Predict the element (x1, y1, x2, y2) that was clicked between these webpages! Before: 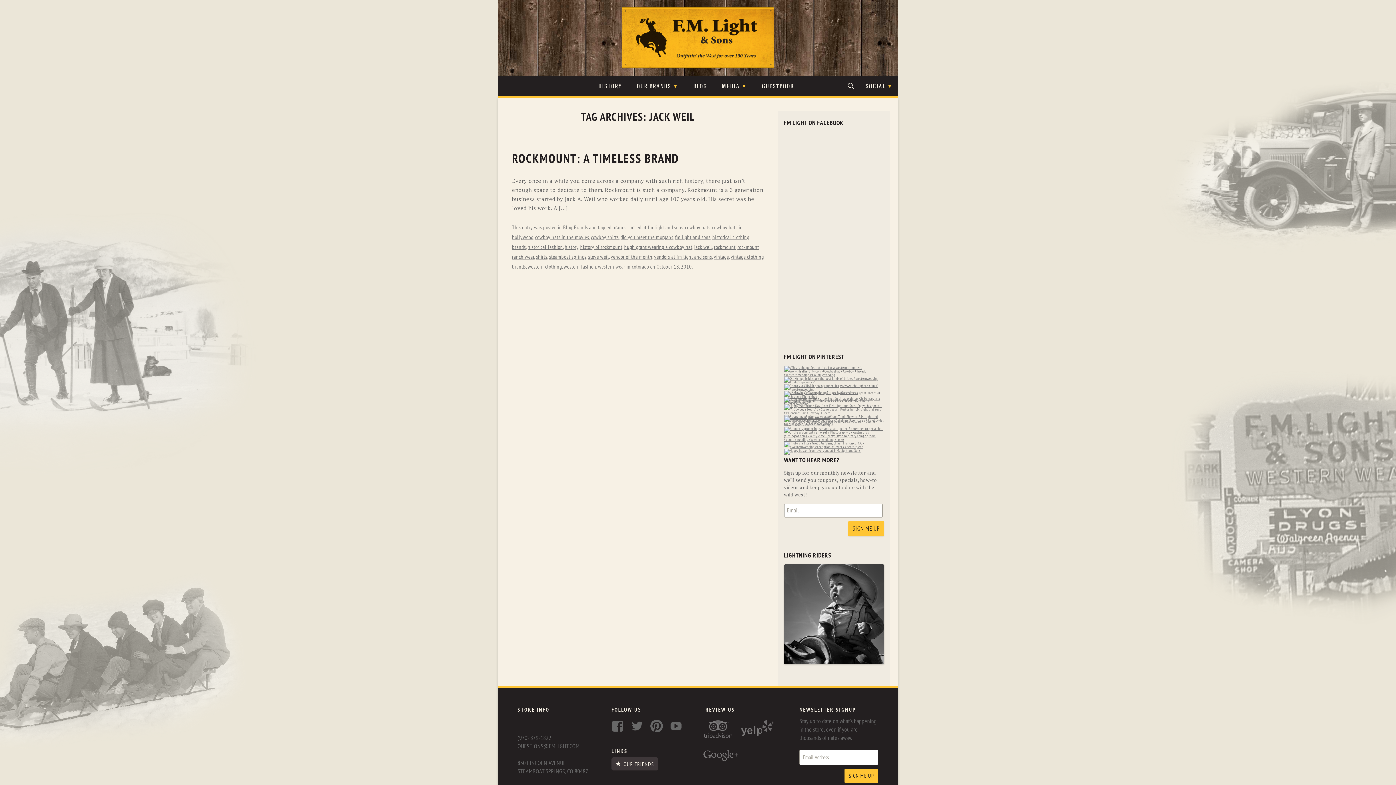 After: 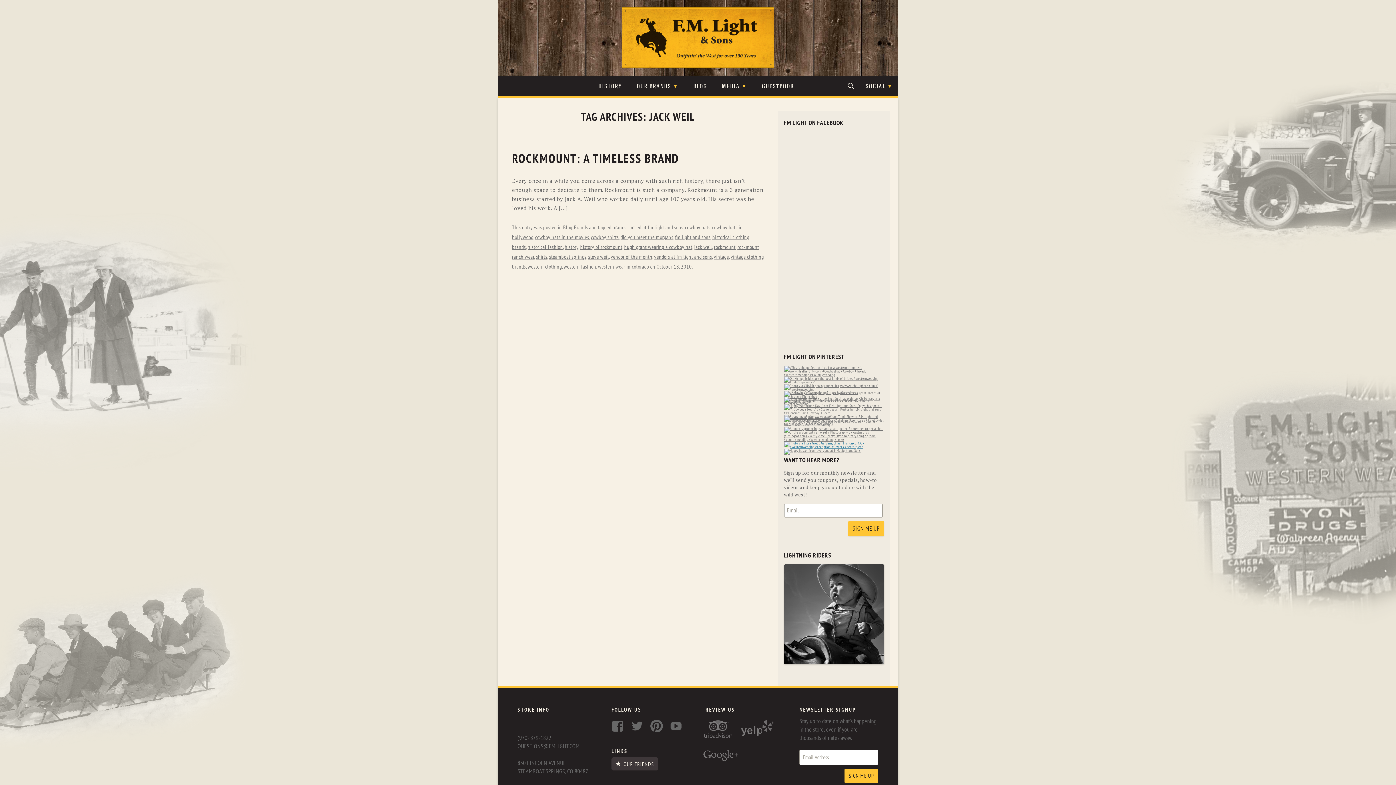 Action: bbox: (784, 441, 884, 445)